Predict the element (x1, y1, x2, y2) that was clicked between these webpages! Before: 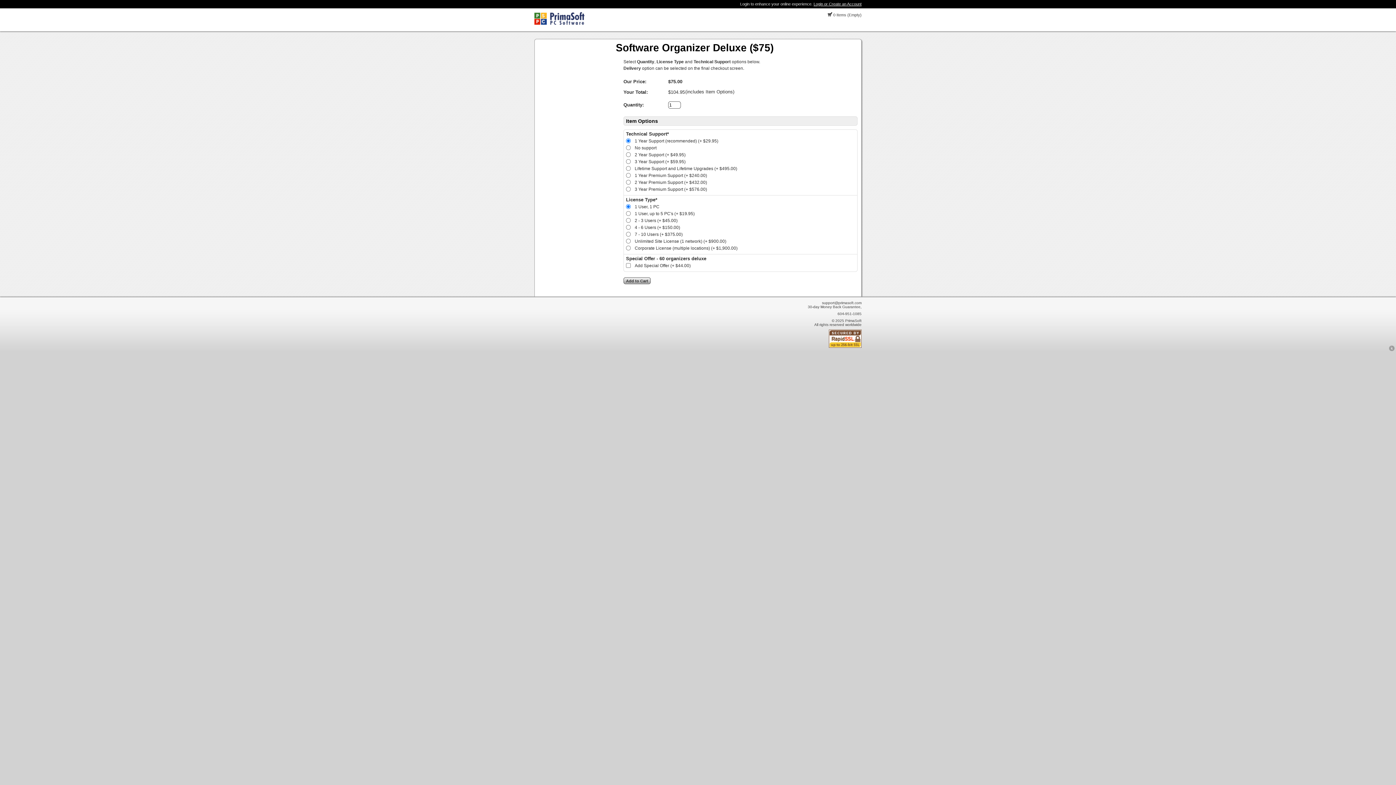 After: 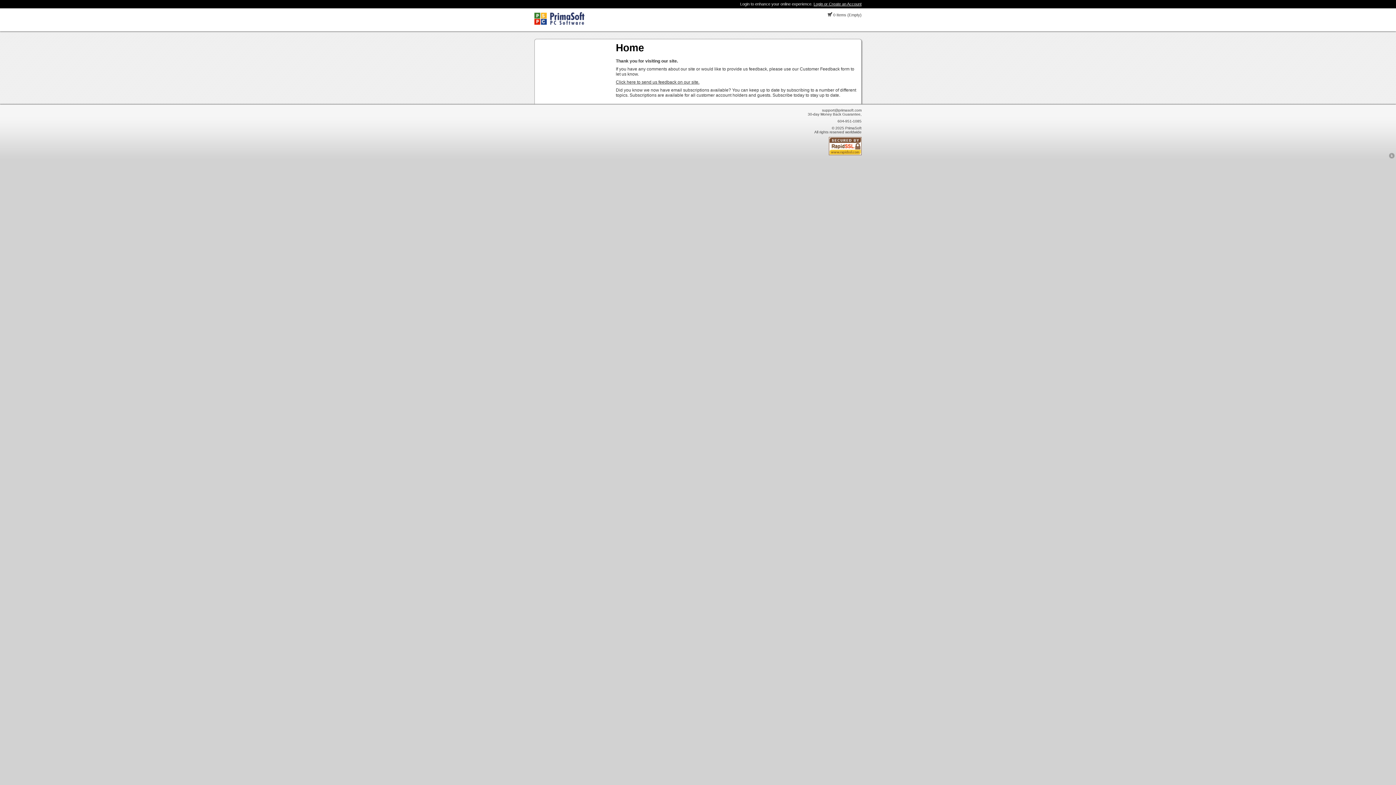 Action: bbox: (534, 20, 584, 25)